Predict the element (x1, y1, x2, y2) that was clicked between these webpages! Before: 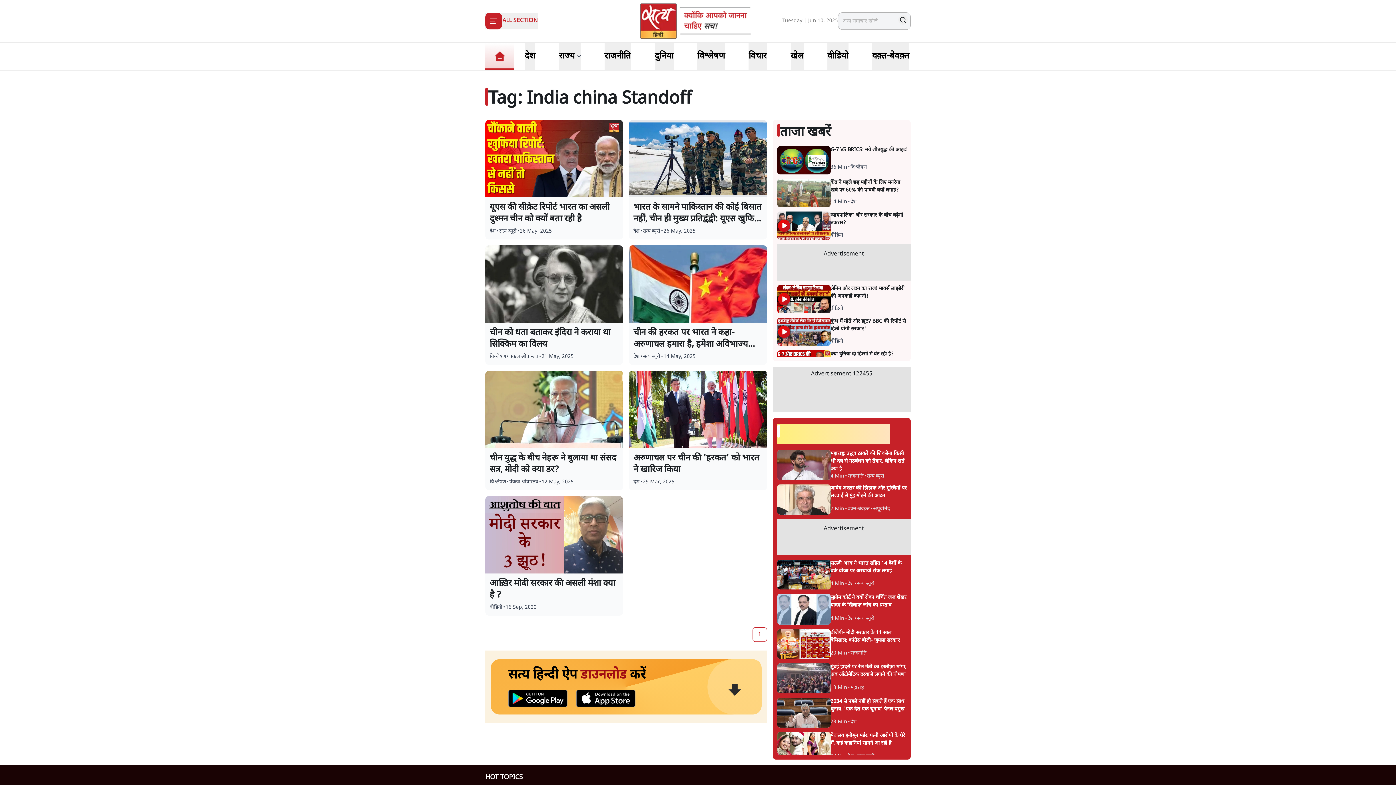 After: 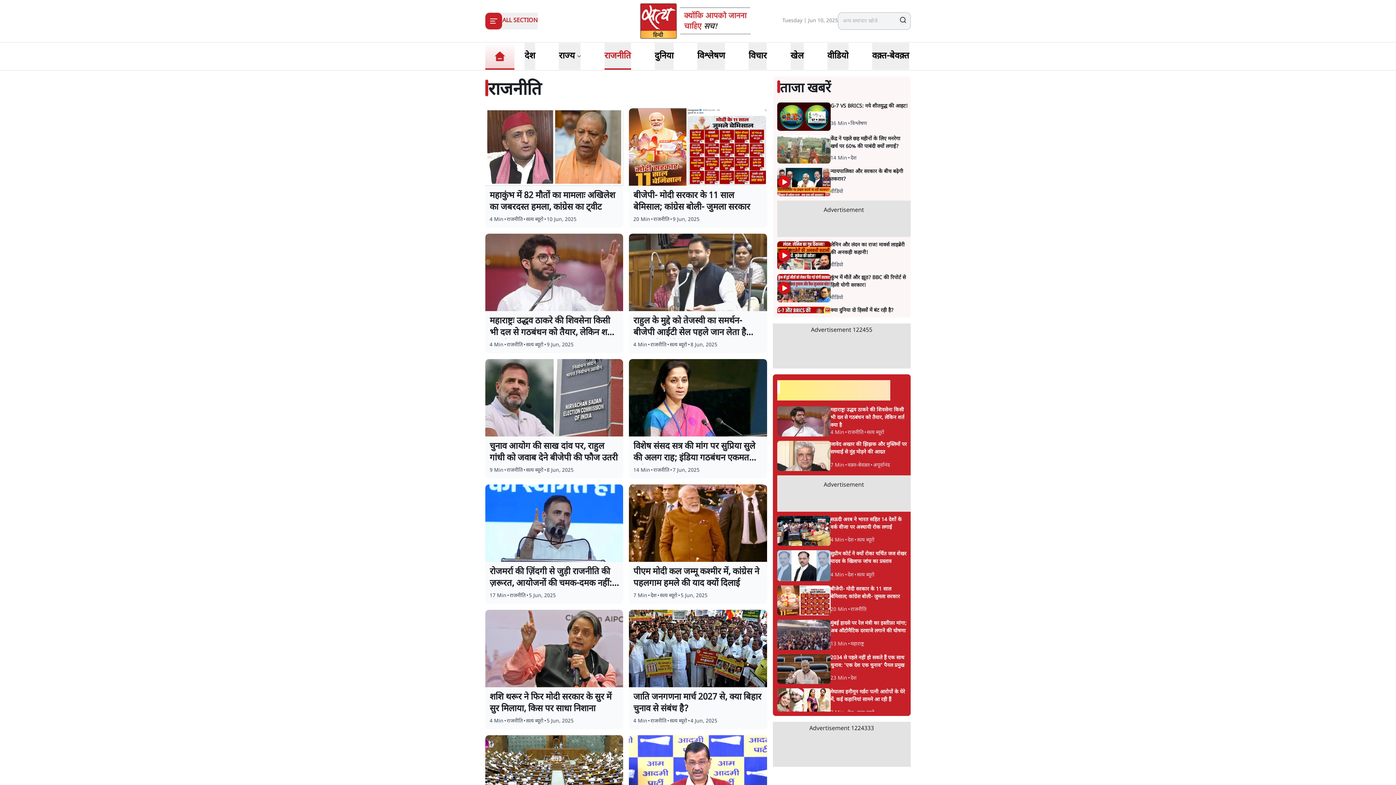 Action: bbox: (850, 650, 866, 657) label: राजनीति